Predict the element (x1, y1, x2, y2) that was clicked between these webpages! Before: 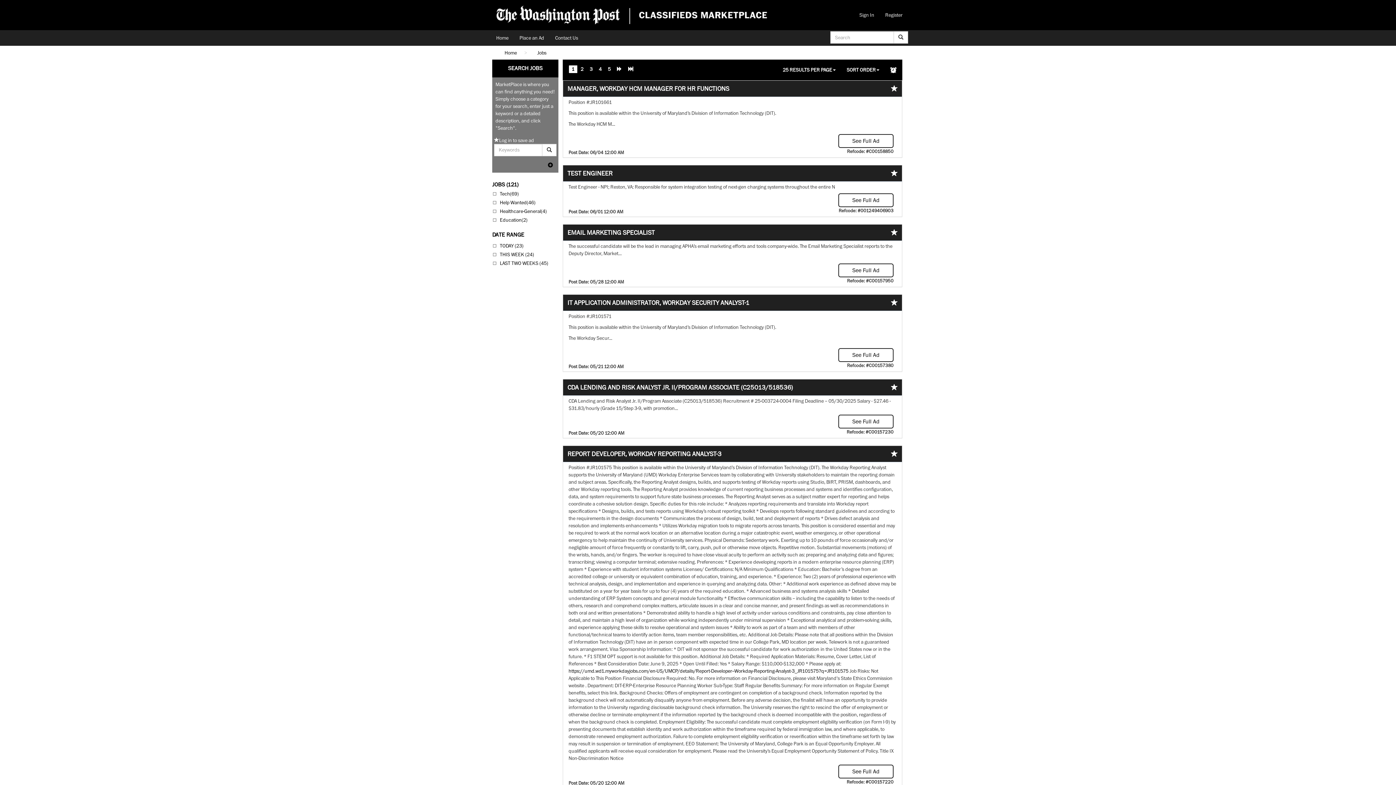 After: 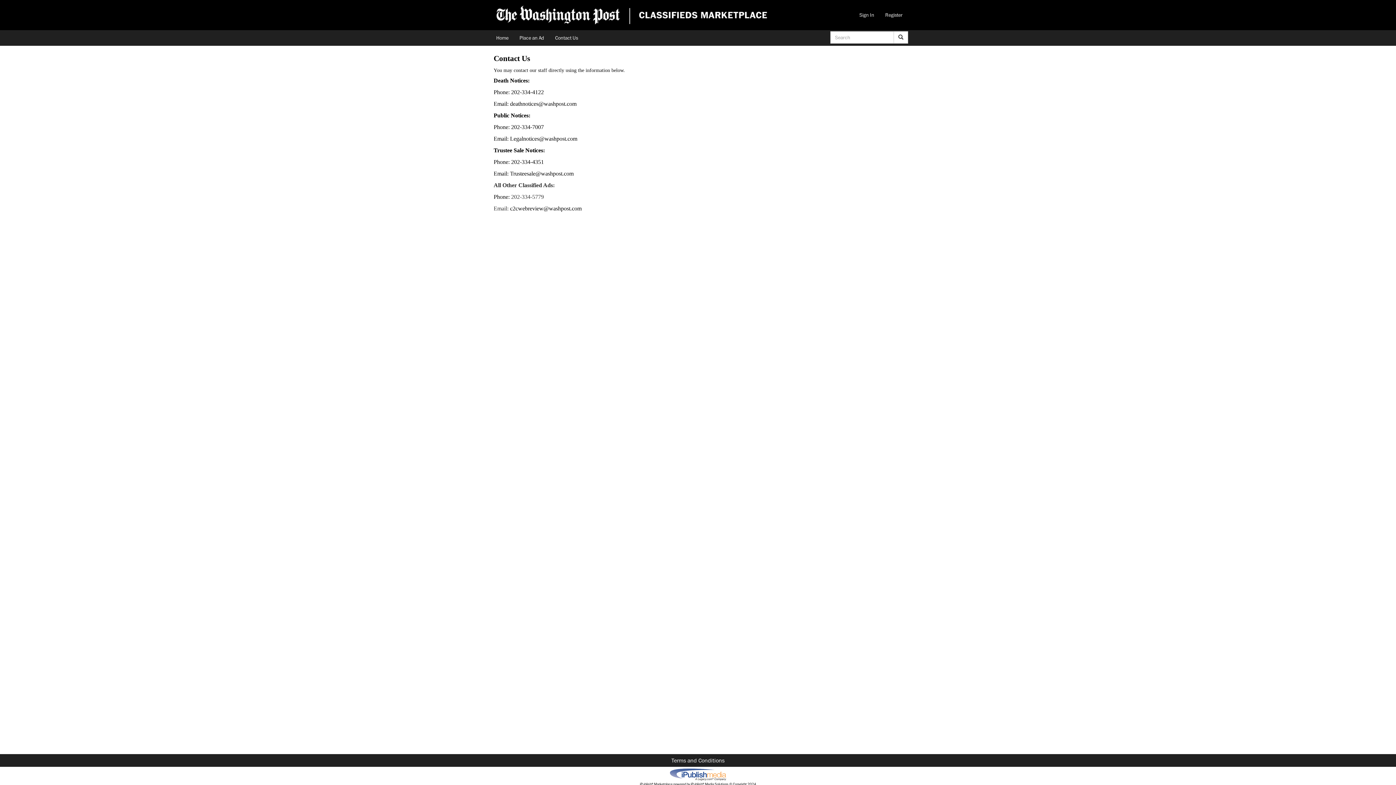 Action: bbox: (549, 30, 583, 45) label: Contact Us